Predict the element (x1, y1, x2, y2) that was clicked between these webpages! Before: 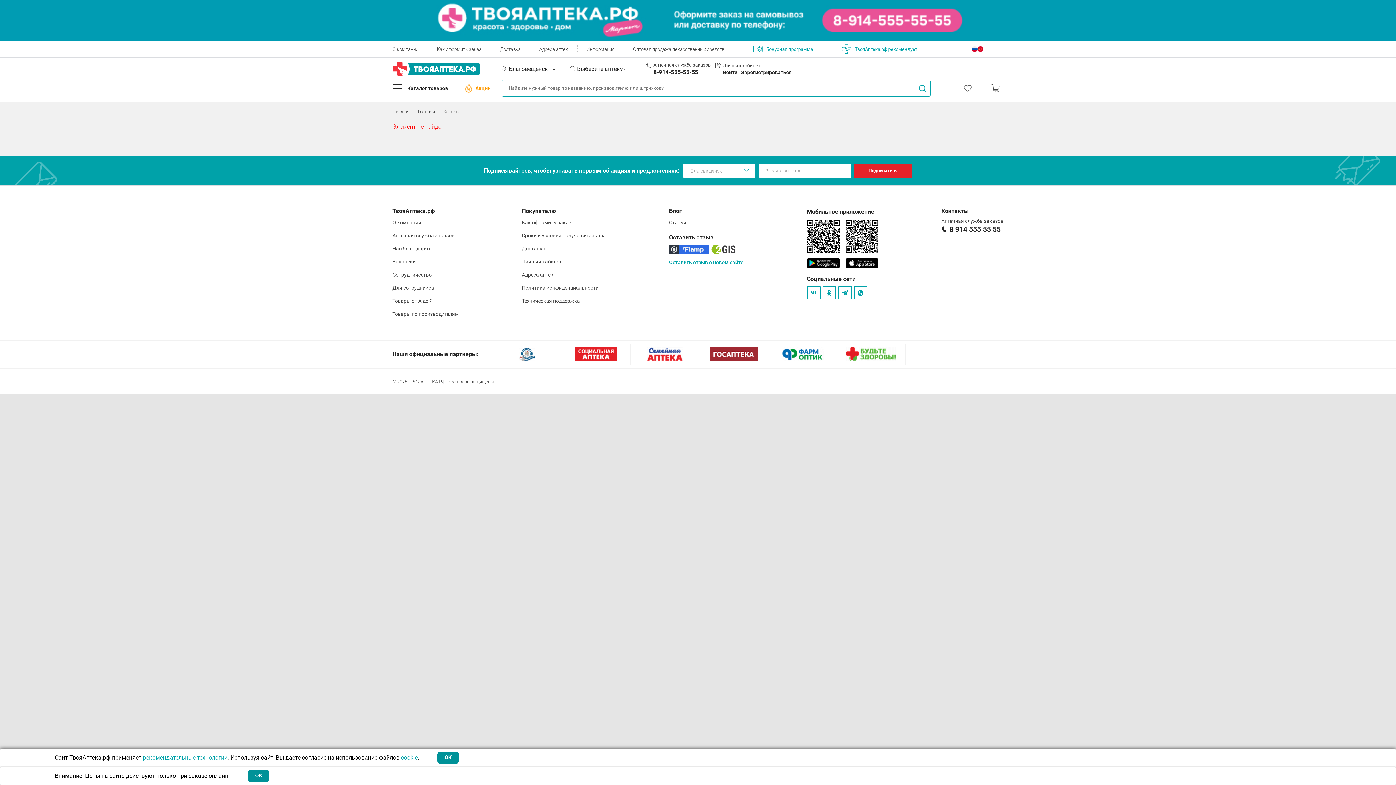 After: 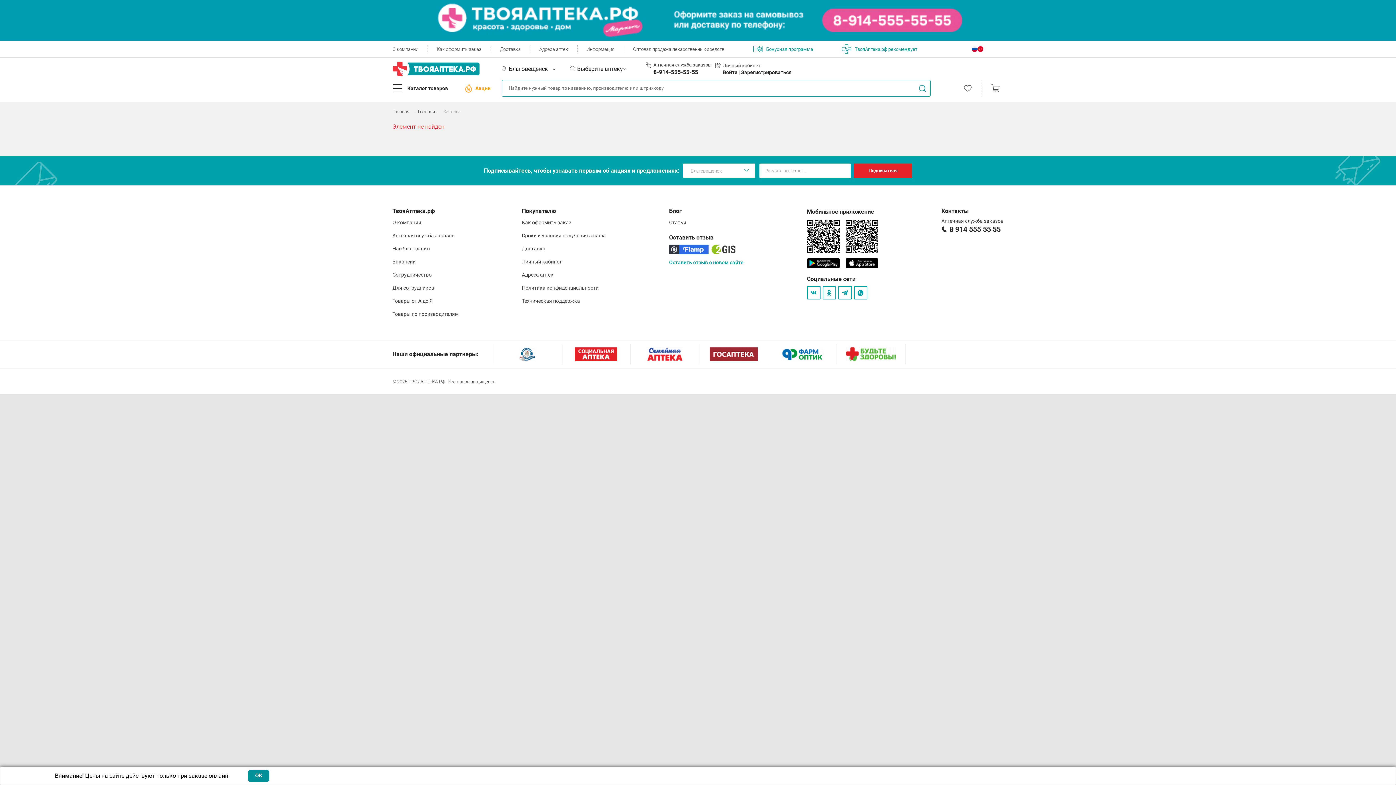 Action: bbox: (437, 752, 458, 764) label: ОК